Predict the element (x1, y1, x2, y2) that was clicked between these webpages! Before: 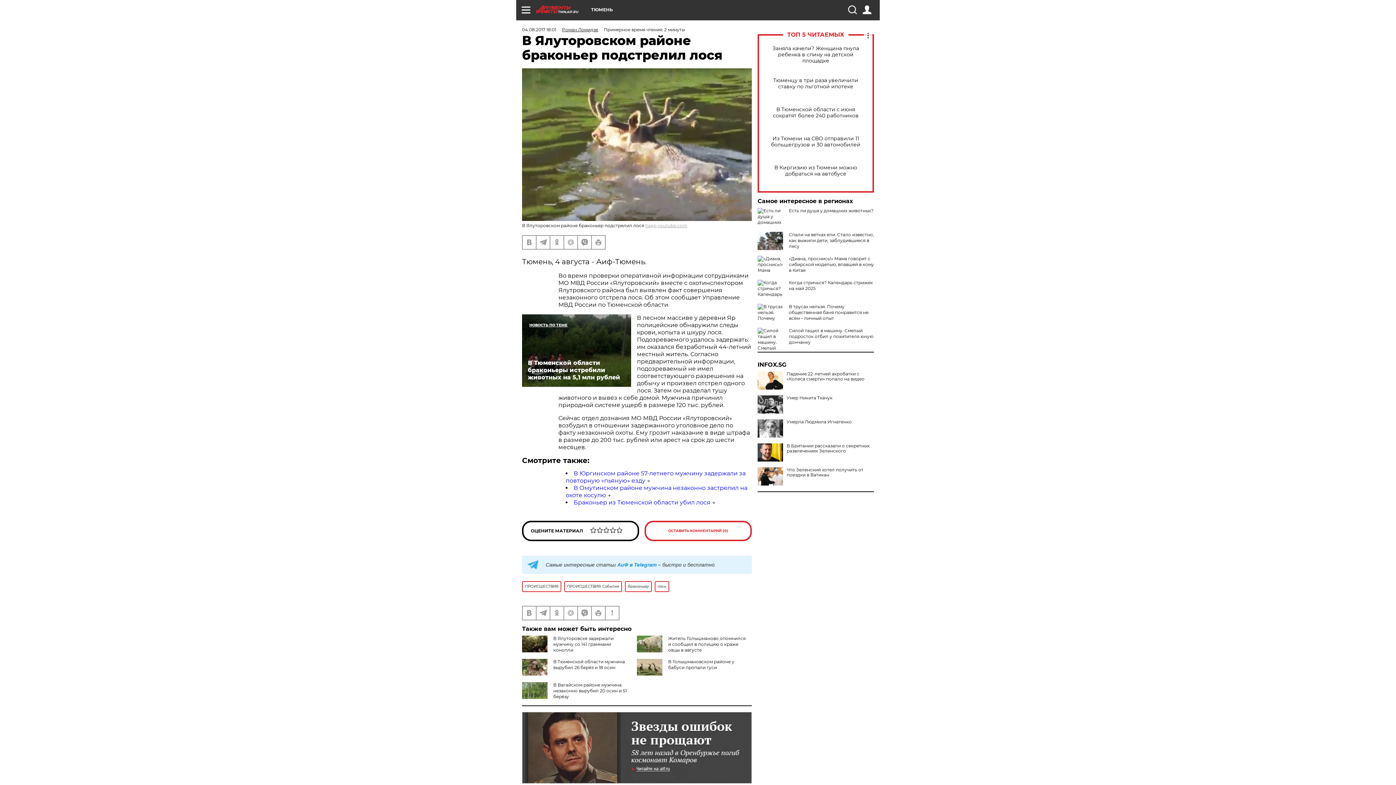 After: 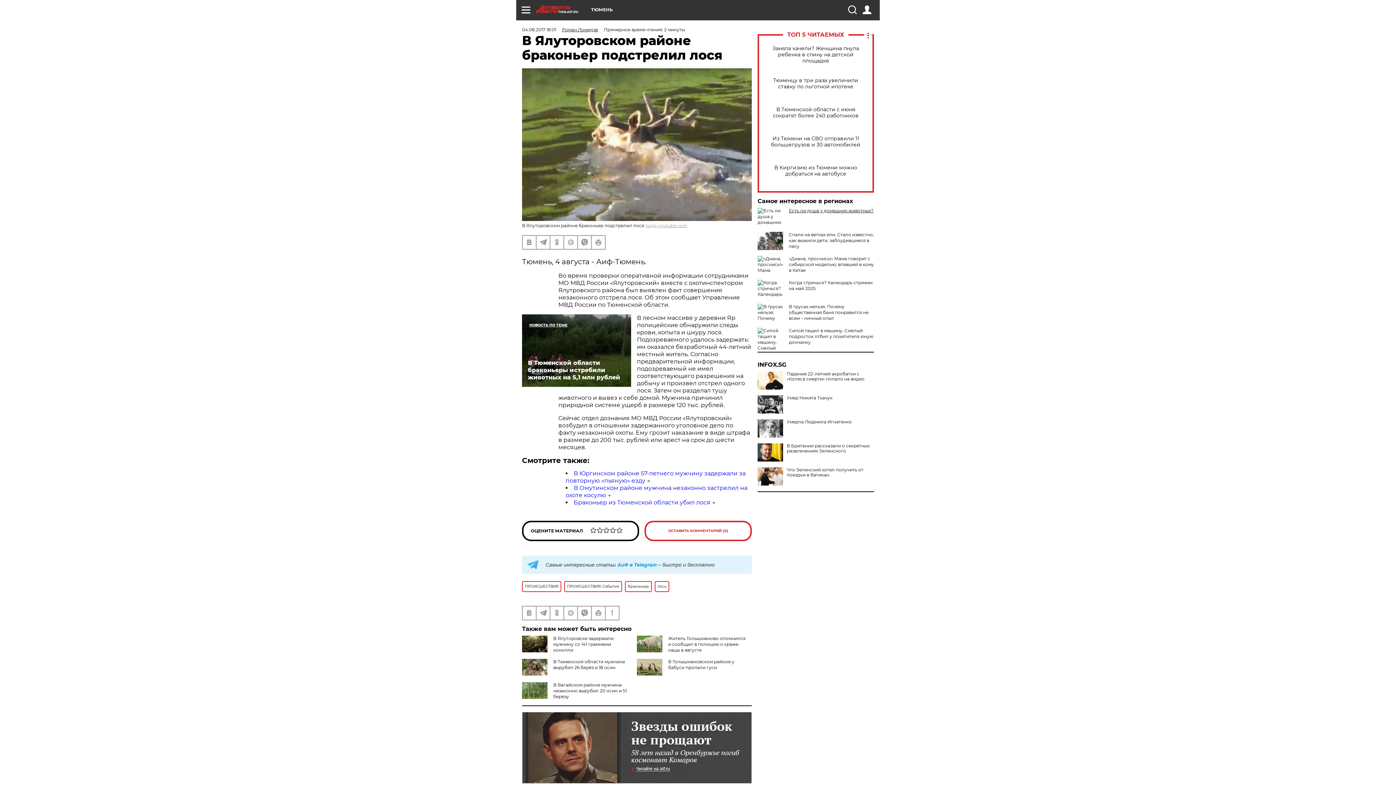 Action: bbox: (789, 208, 873, 213) label: Есть ли душа у домашних животных?